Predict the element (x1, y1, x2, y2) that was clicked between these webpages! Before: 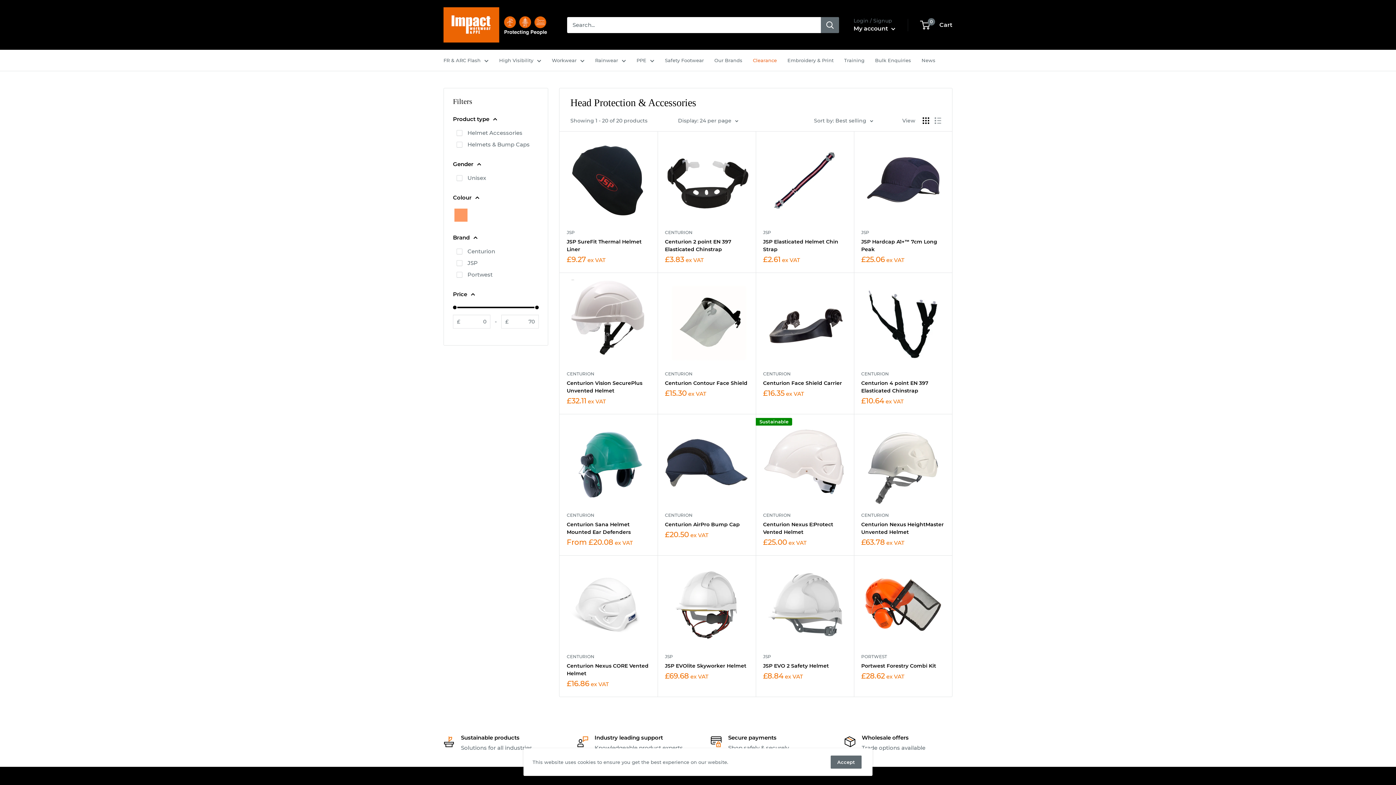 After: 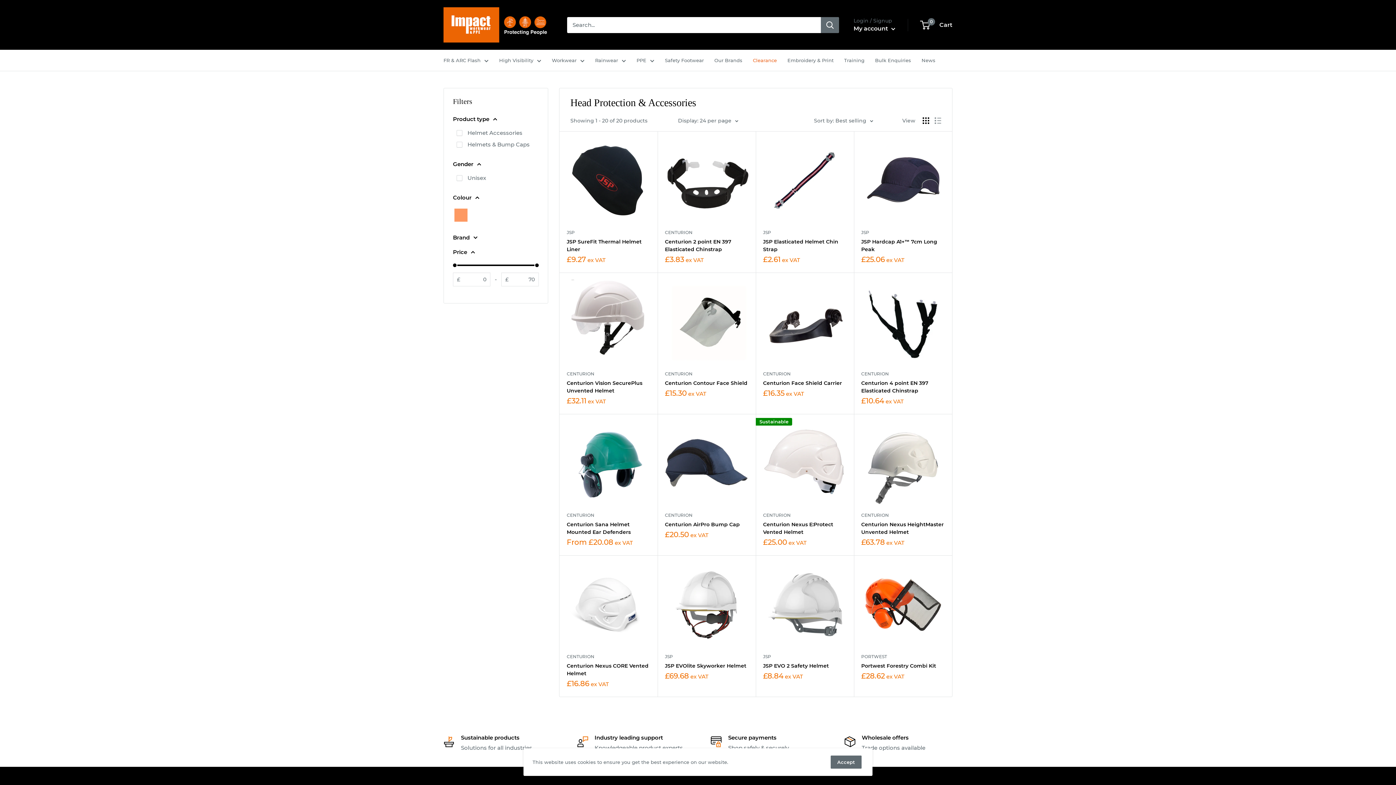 Action: bbox: (453, 232, 538, 242) label: Brand